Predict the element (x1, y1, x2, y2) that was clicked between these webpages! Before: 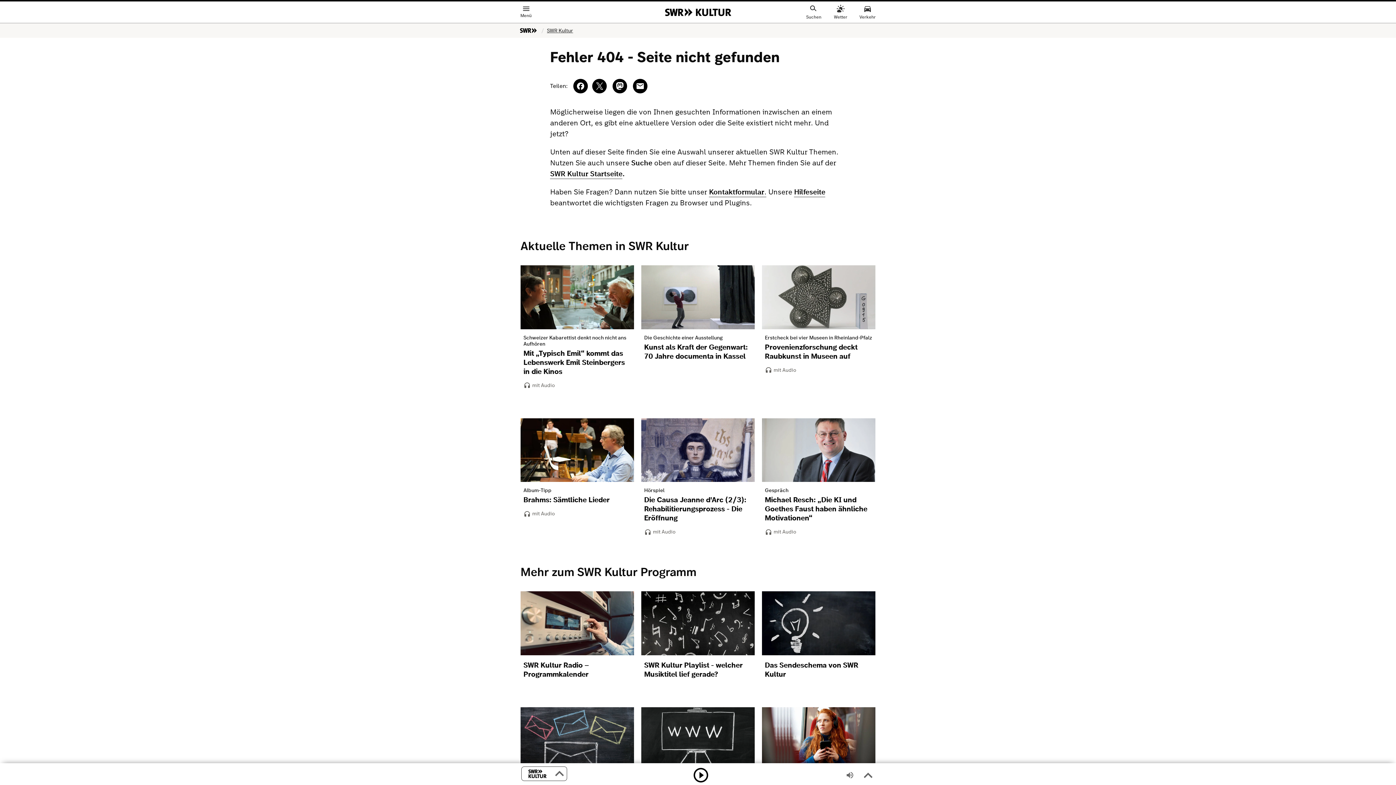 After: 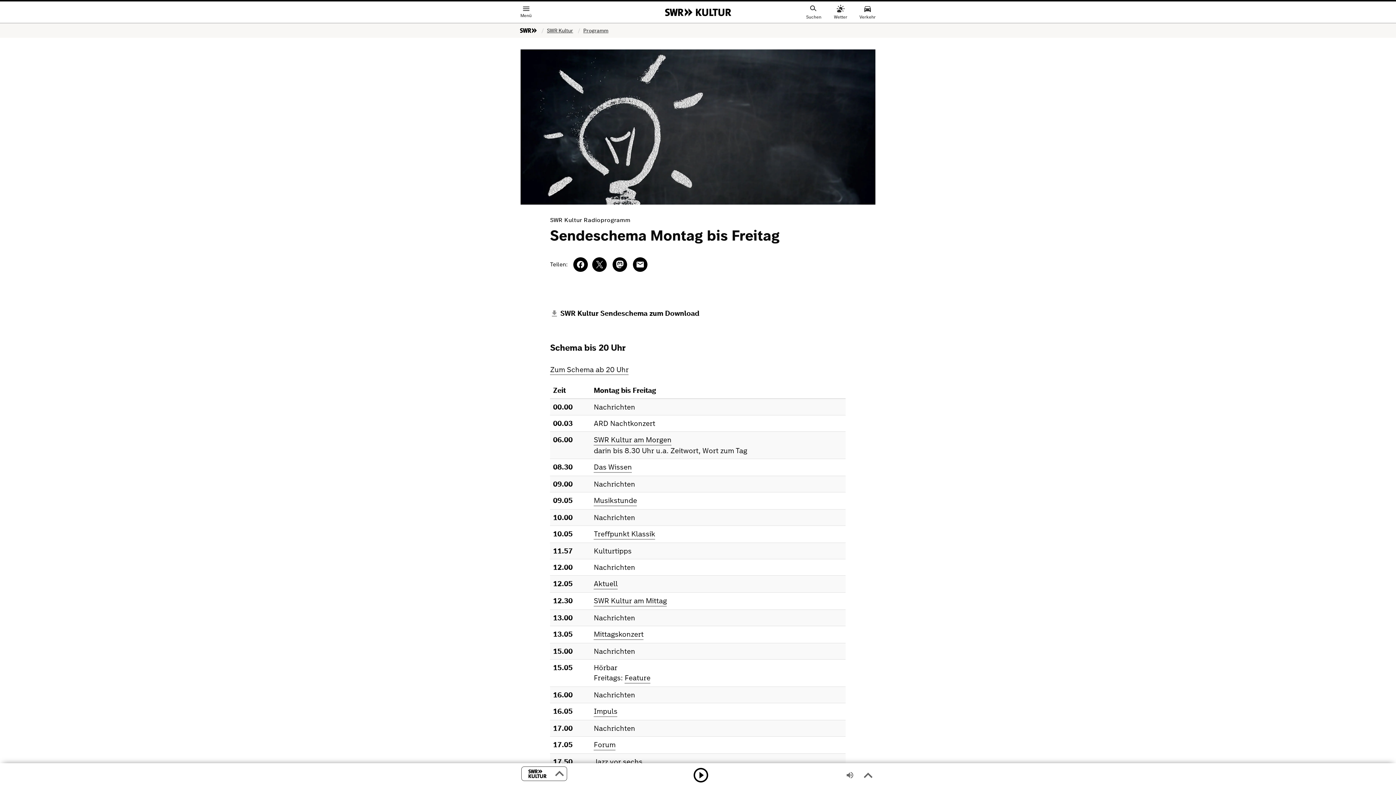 Action: label: Das Sendeschema von SWR Kultur bbox: (762, 655, 875, 684)